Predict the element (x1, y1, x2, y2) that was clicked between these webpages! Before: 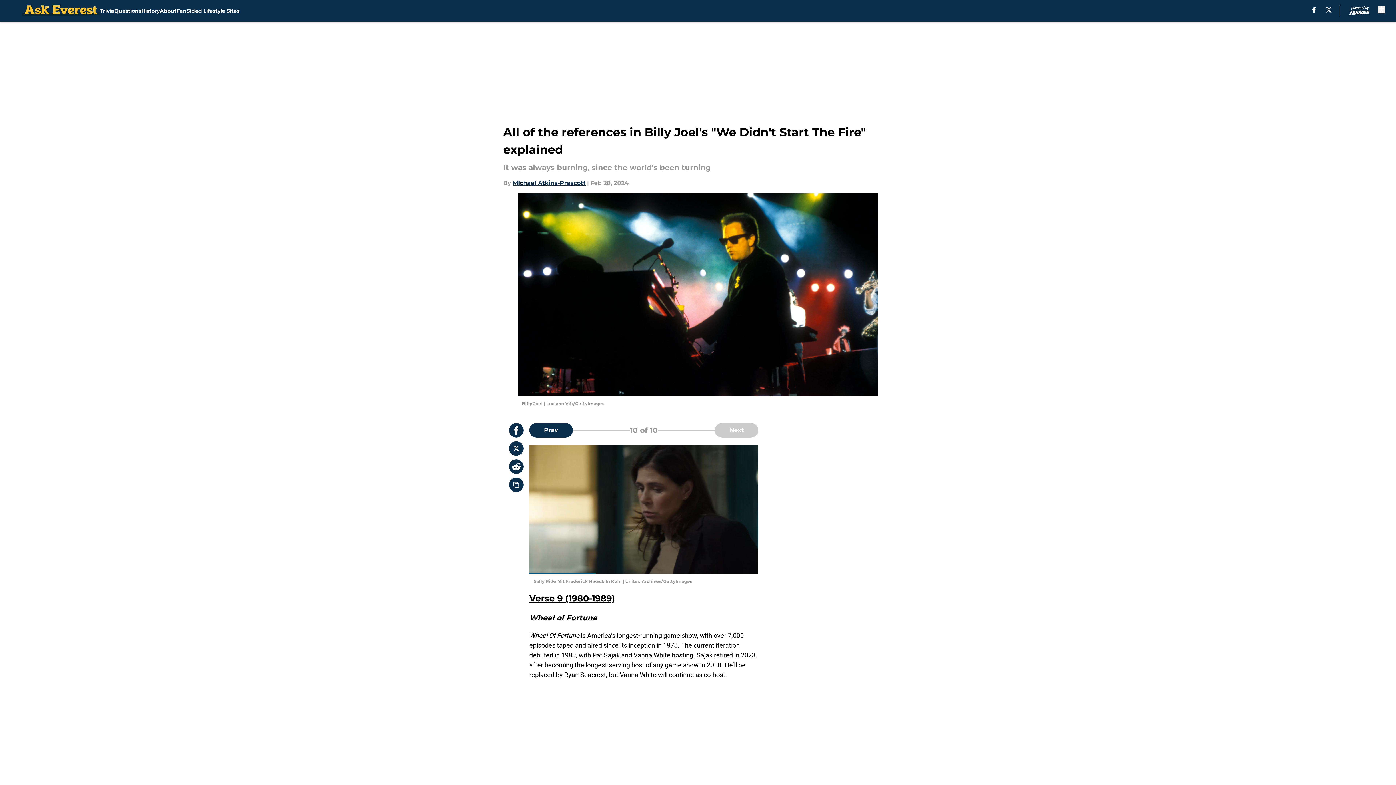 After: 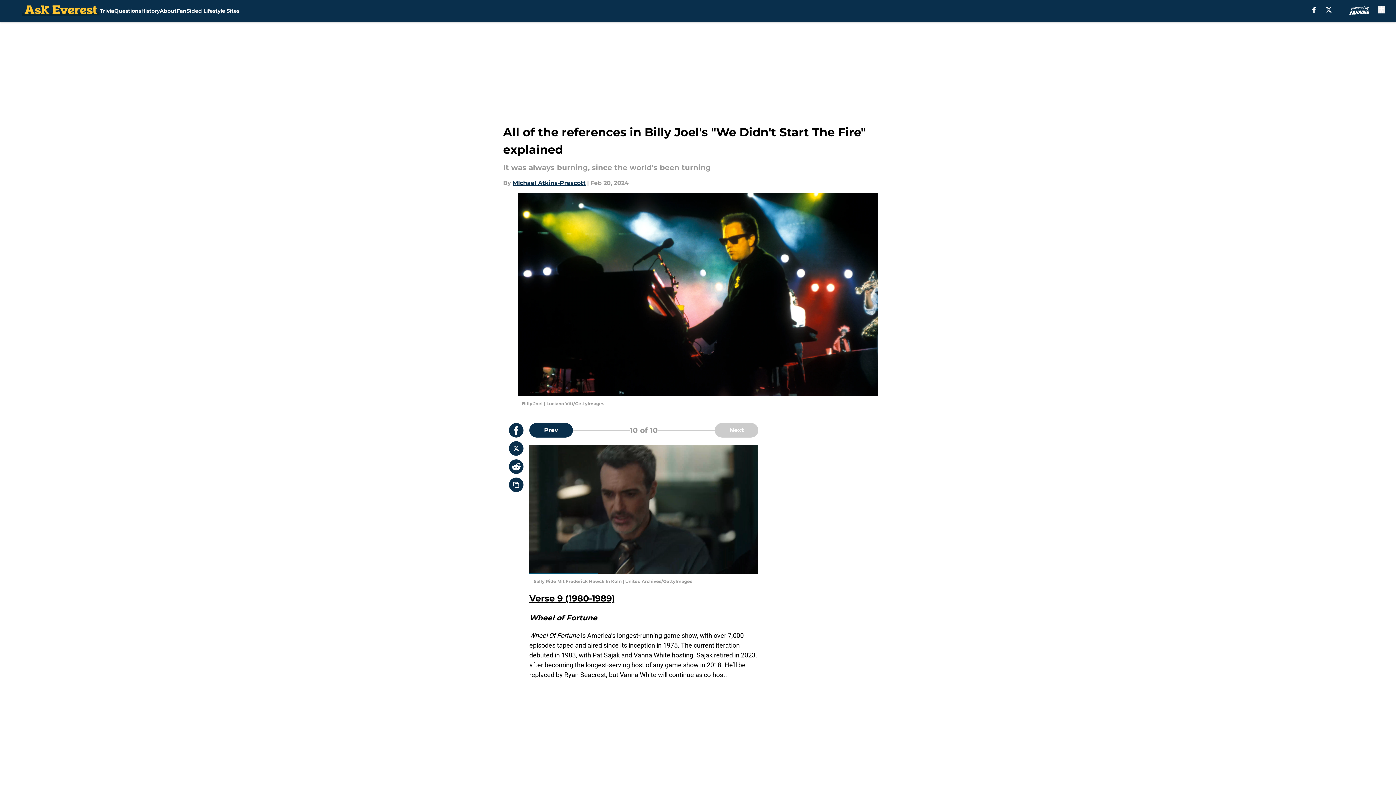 Action: bbox: (509, 423, 523, 437)